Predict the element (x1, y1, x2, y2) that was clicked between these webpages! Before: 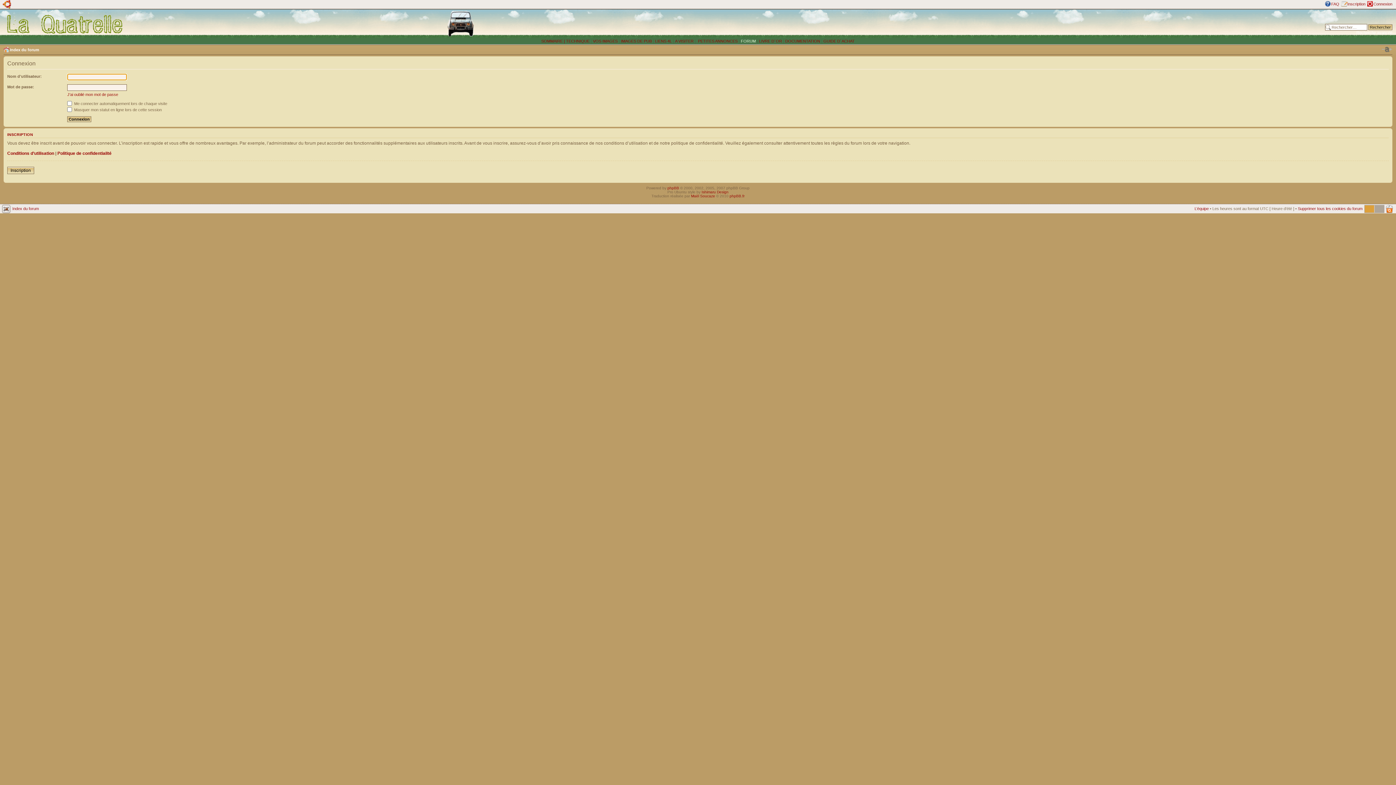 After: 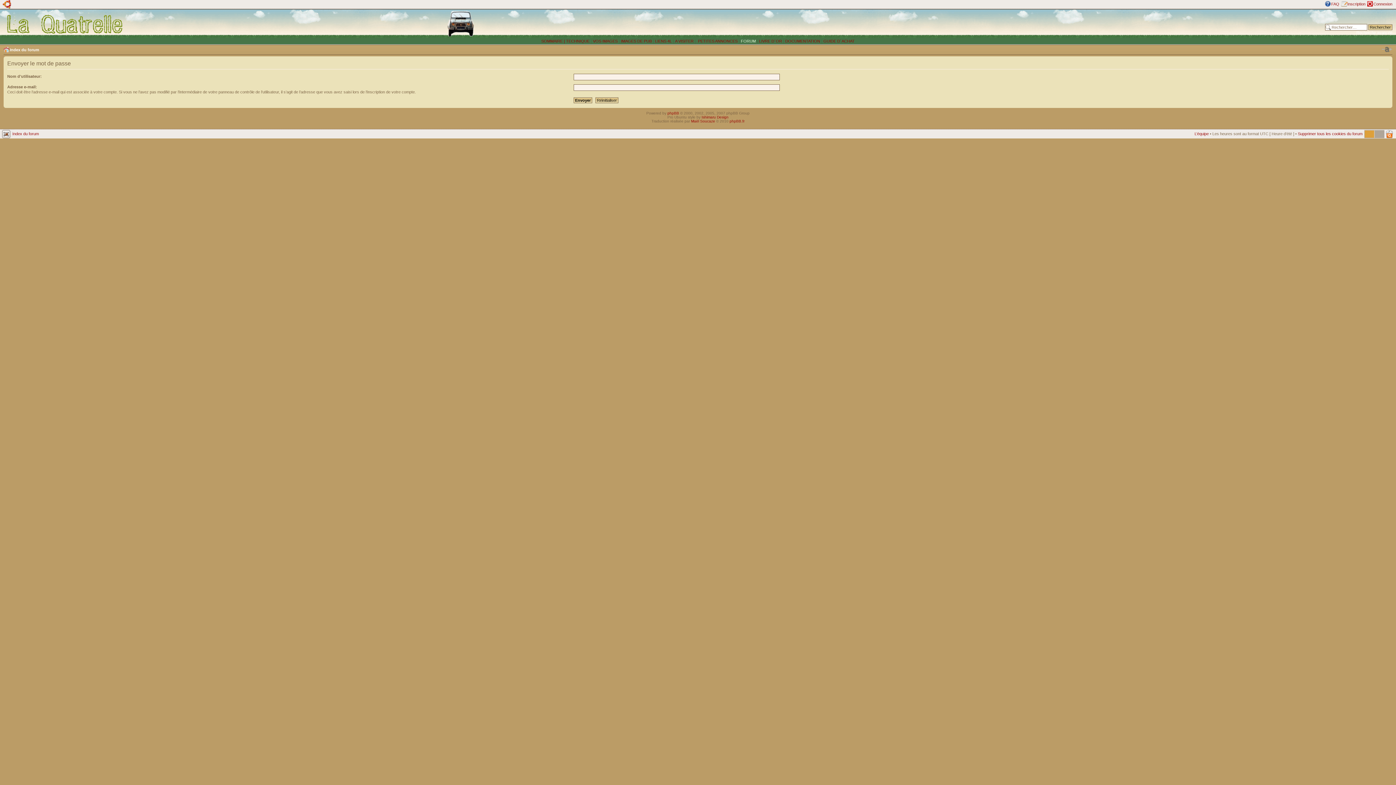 Action: label: J’ai oublié mon mot de passe bbox: (67, 92, 118, 96)